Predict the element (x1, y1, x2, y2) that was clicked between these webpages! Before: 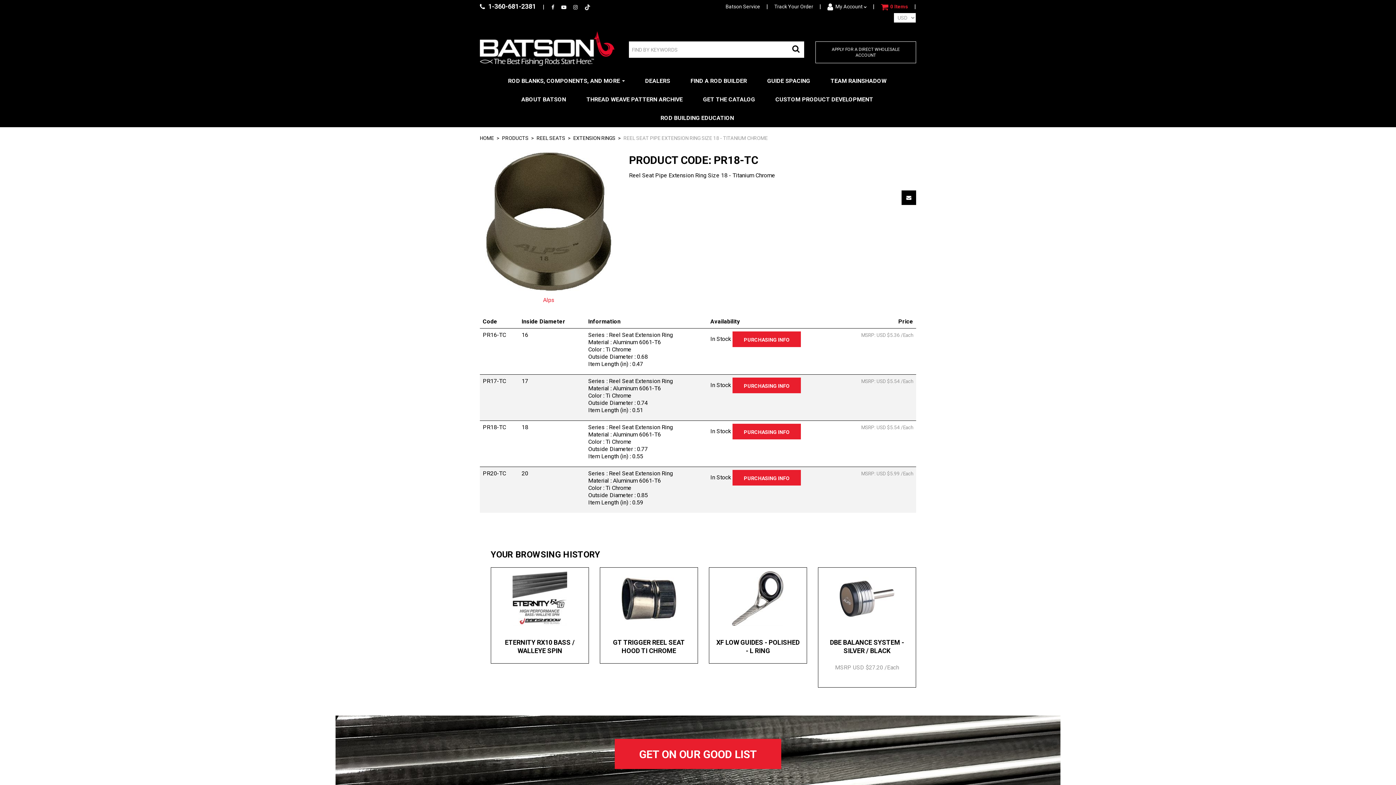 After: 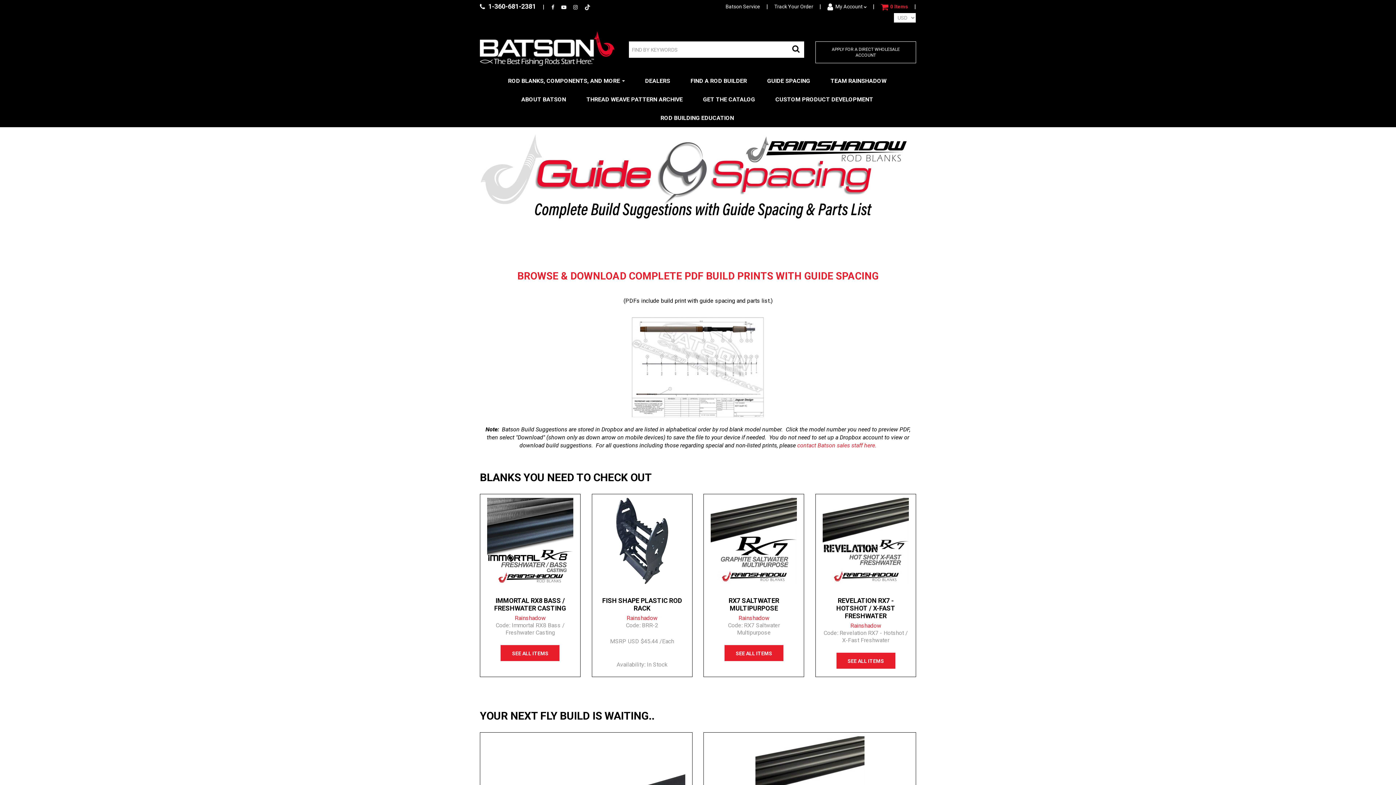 Action: label: GUIDE SPACING bbox: (757, 71, 820, 90)